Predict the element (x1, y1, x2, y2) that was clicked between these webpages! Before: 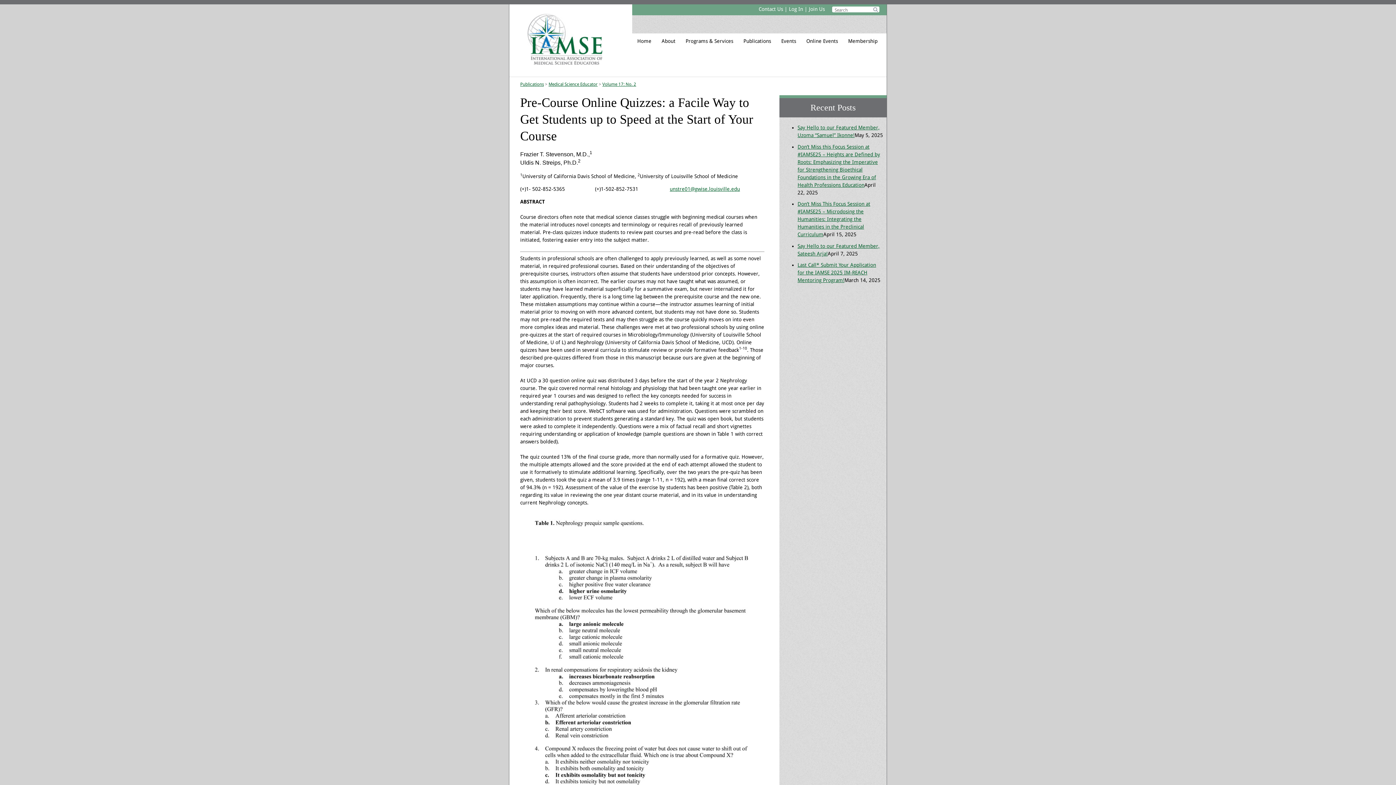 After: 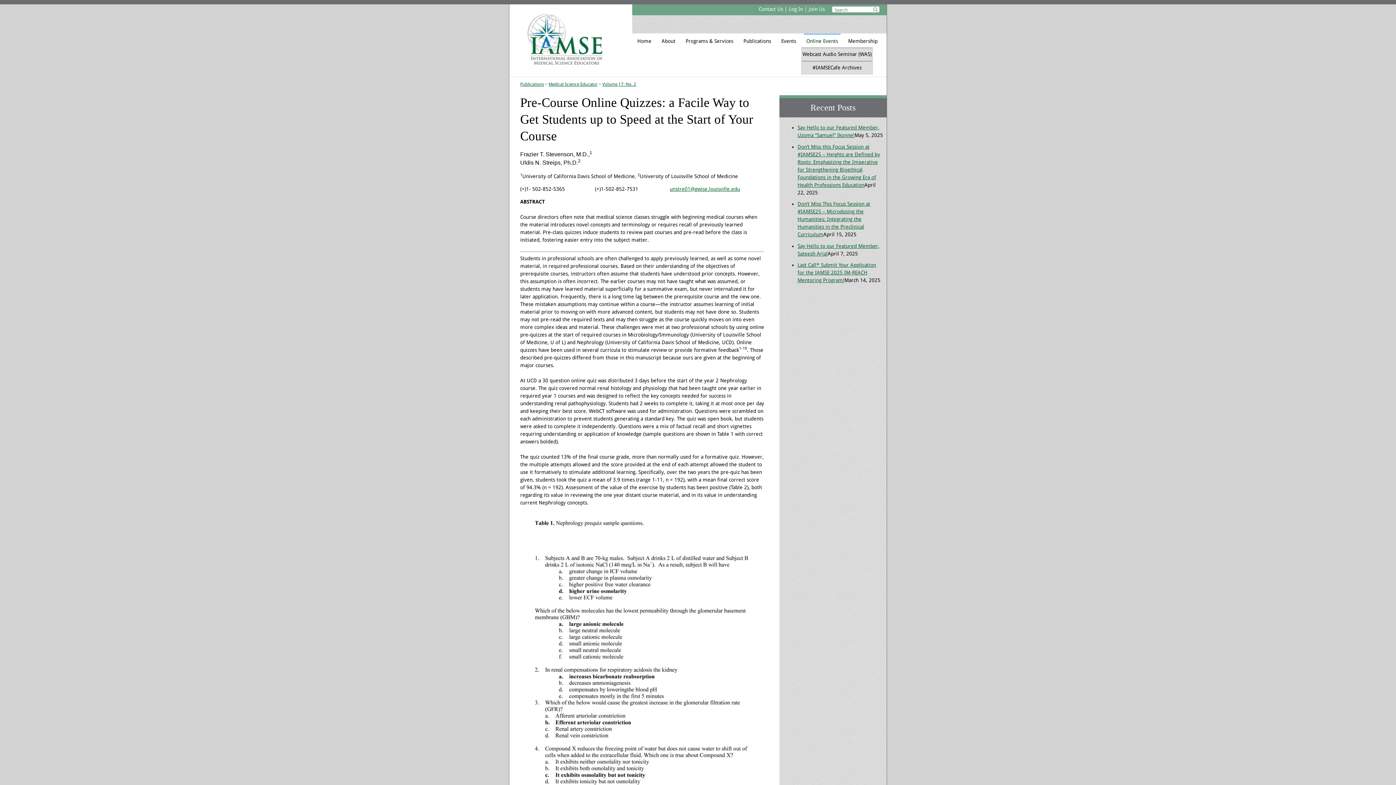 Action: bbox: (804, 33, 840, 47) label: Online Events